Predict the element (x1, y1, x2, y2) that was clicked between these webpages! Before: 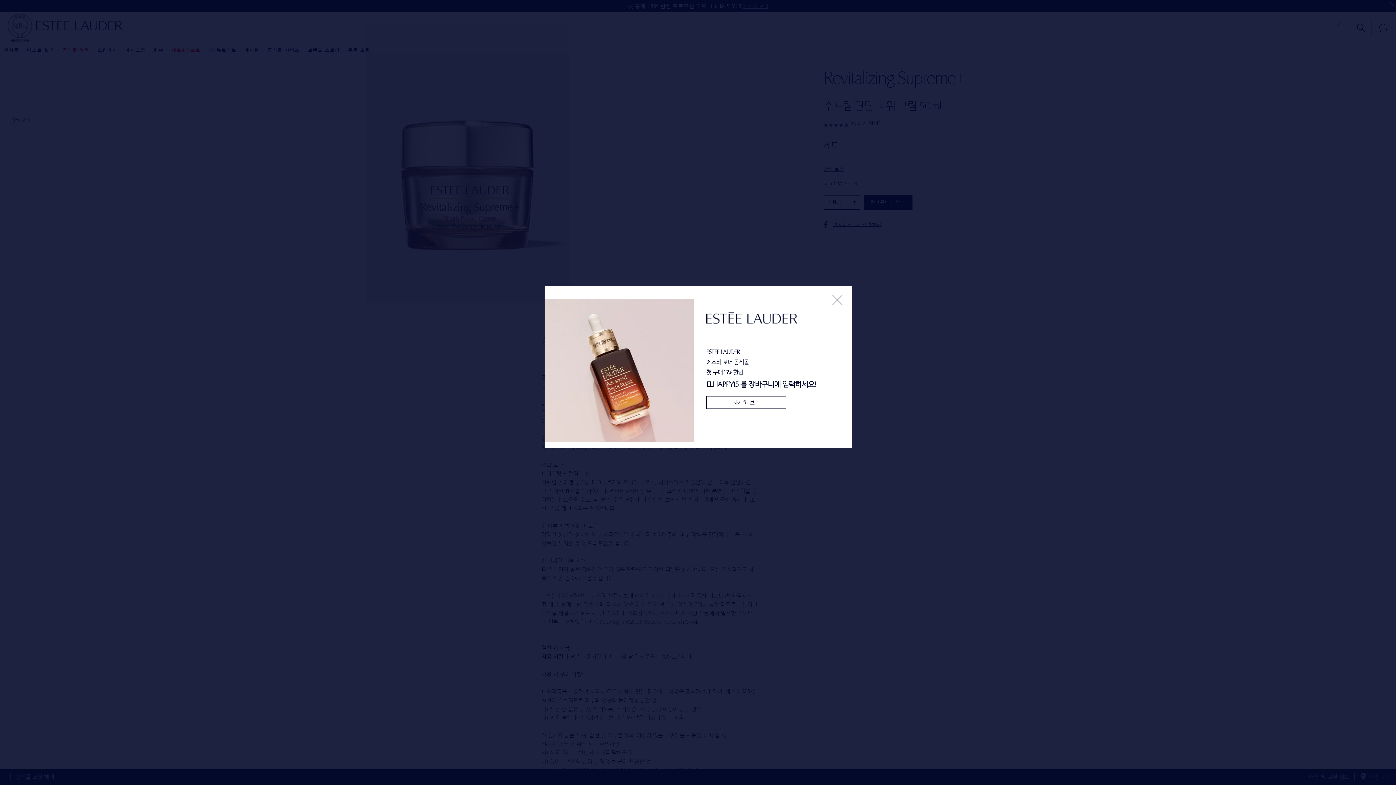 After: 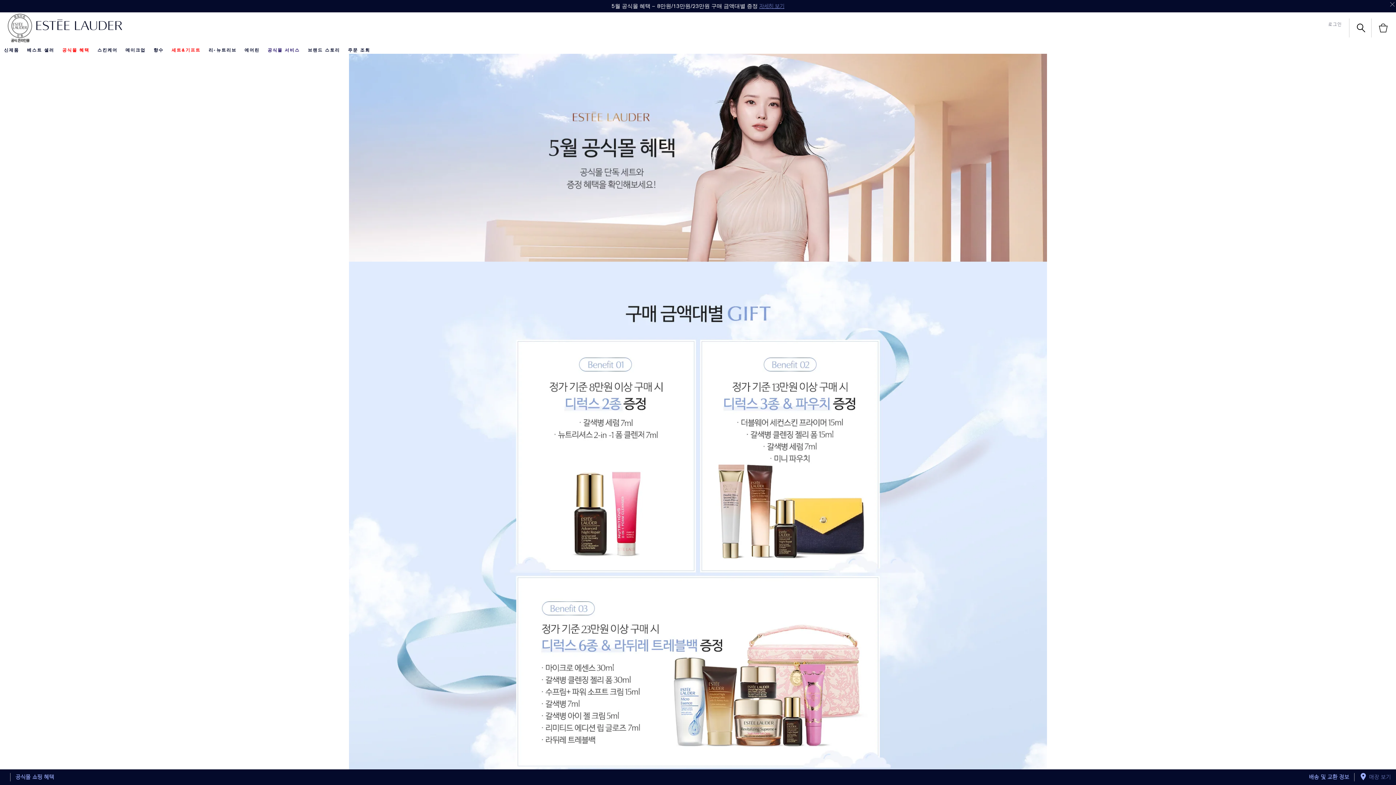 Action: label: 자세히 보기 bbox: (706, 396, 786, 409)